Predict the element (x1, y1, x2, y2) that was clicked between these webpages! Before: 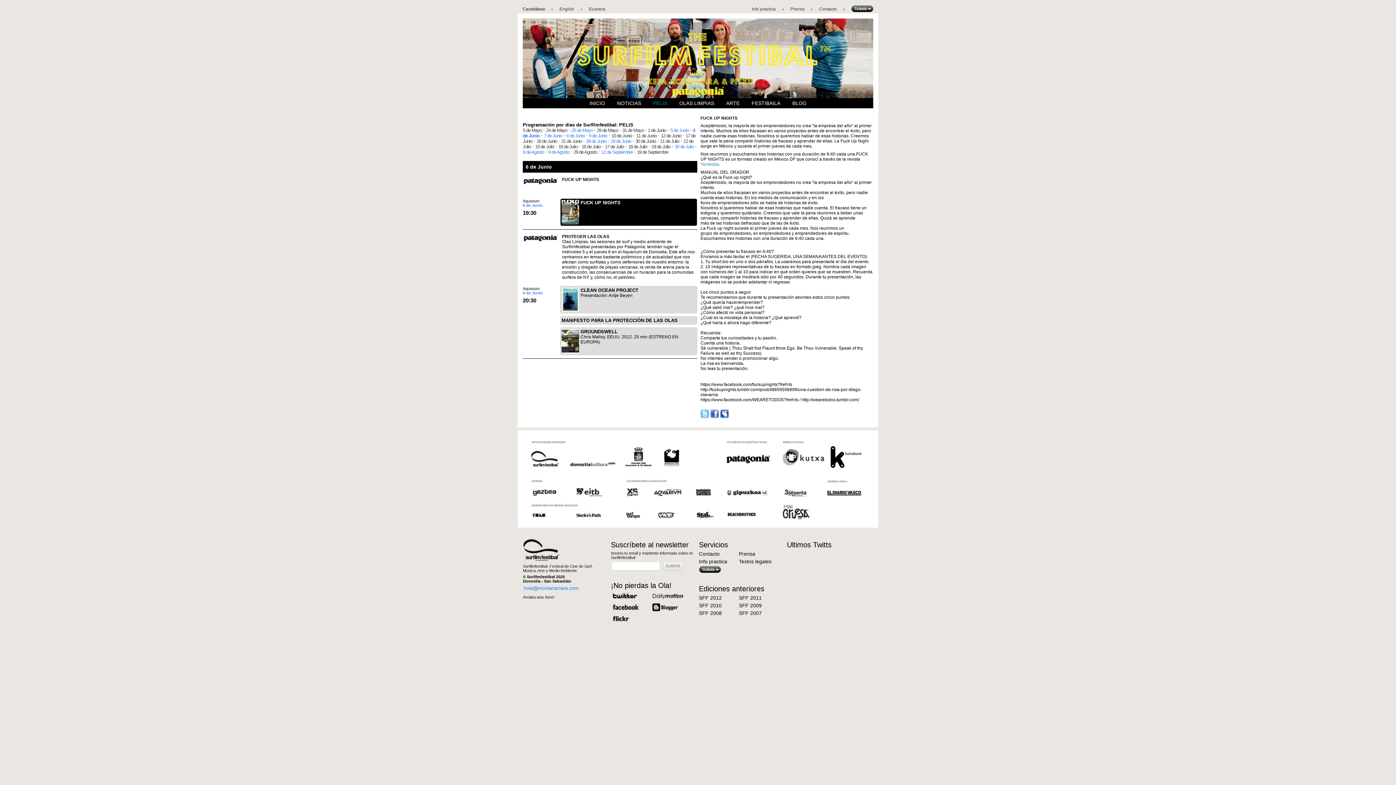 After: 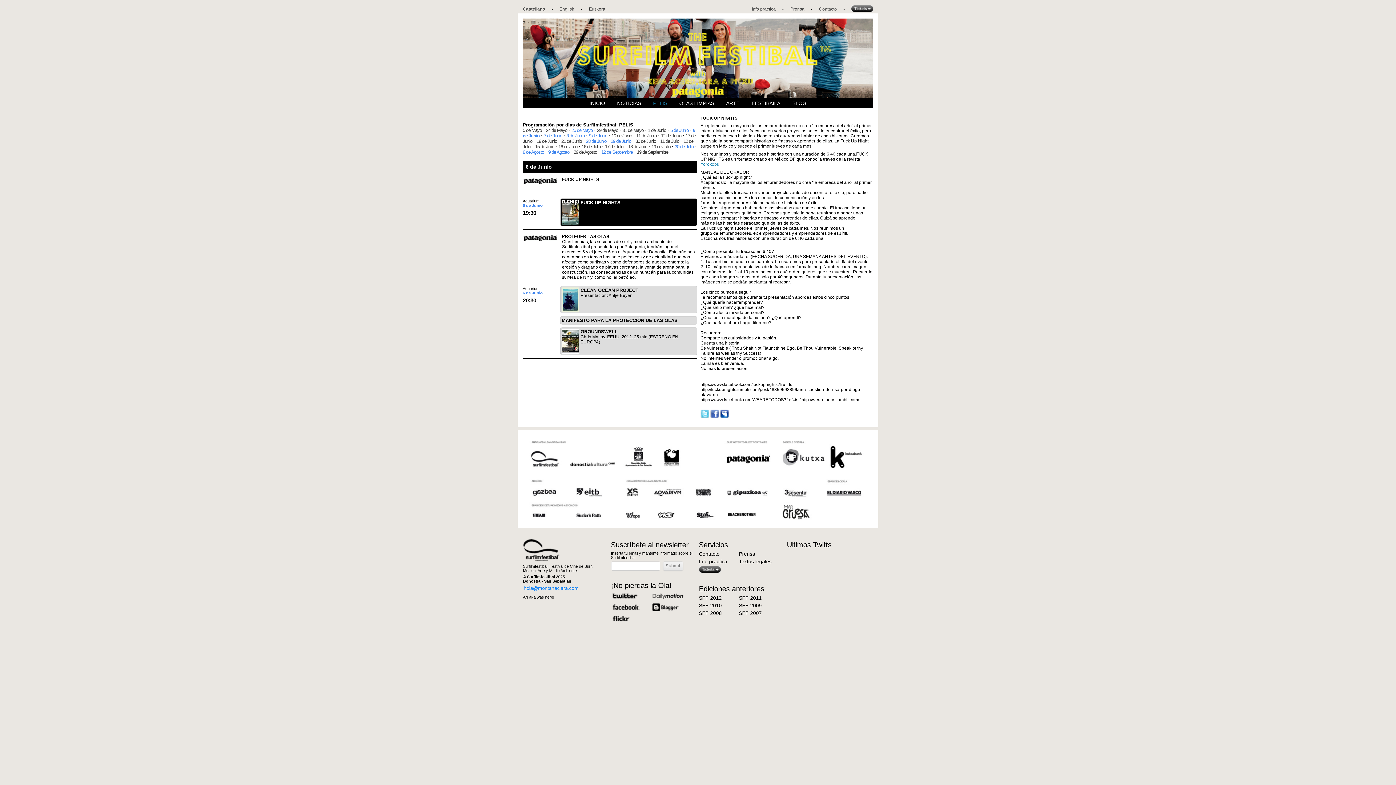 Action: bbox: (710, 414, 719, 419)